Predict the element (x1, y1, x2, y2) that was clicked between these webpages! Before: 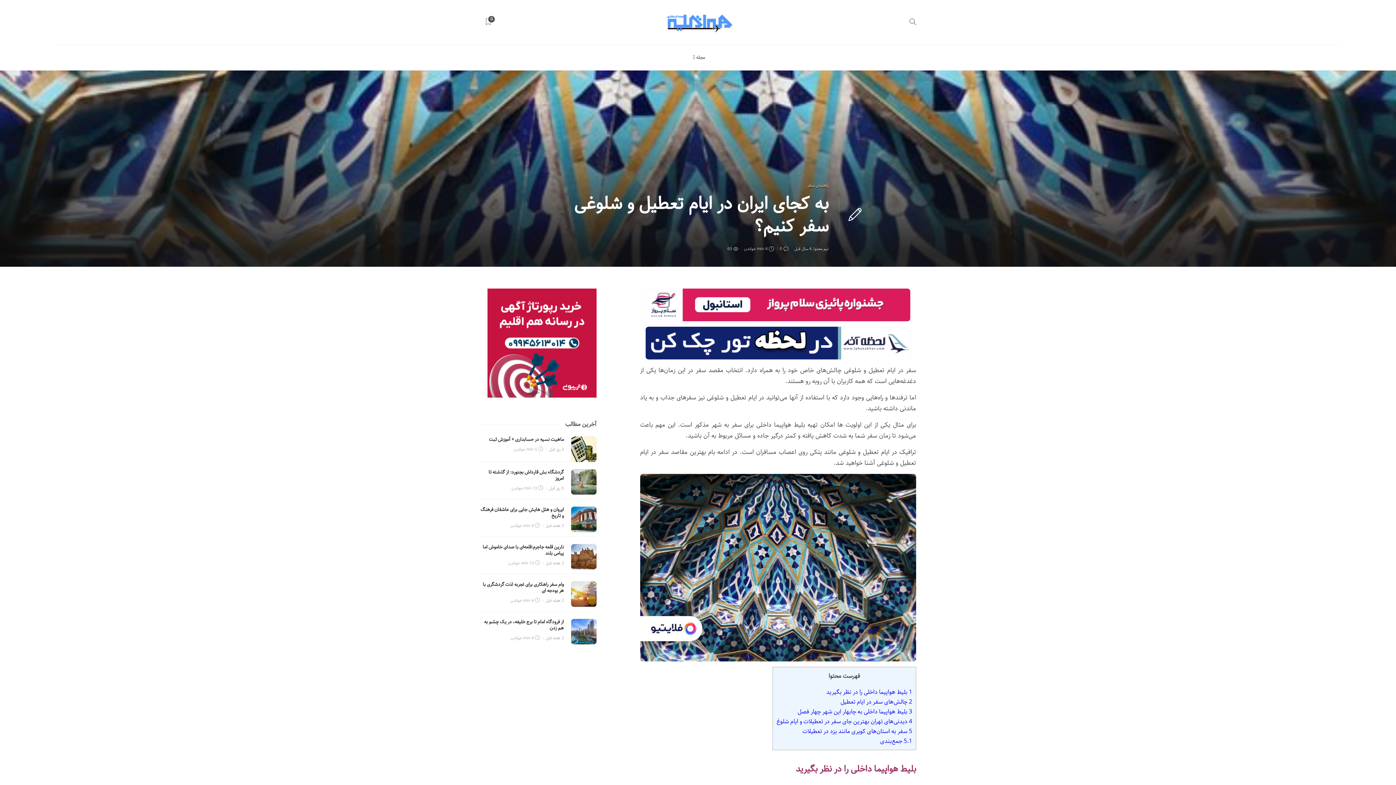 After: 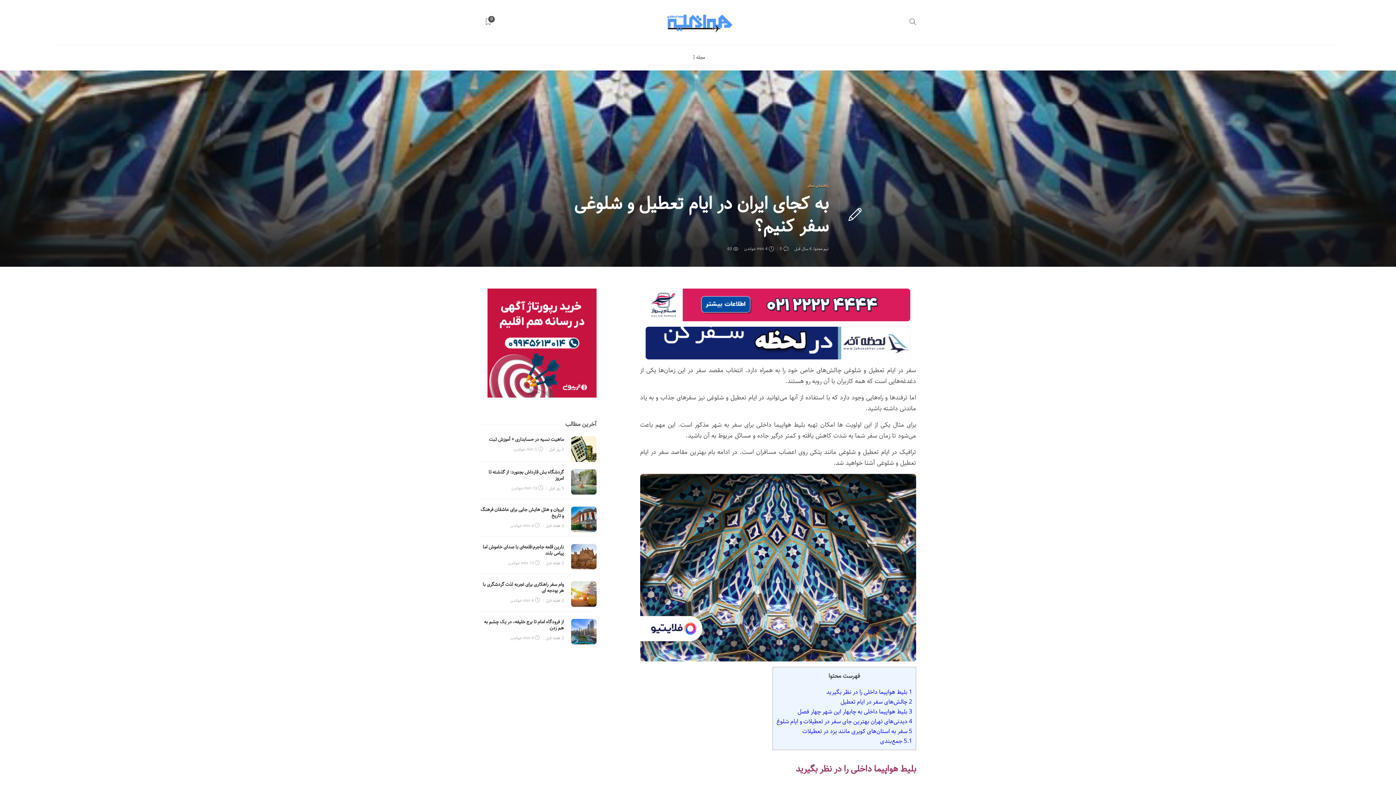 Action: bbox: (794, 245, 811, 252) label: 4 سال قبل